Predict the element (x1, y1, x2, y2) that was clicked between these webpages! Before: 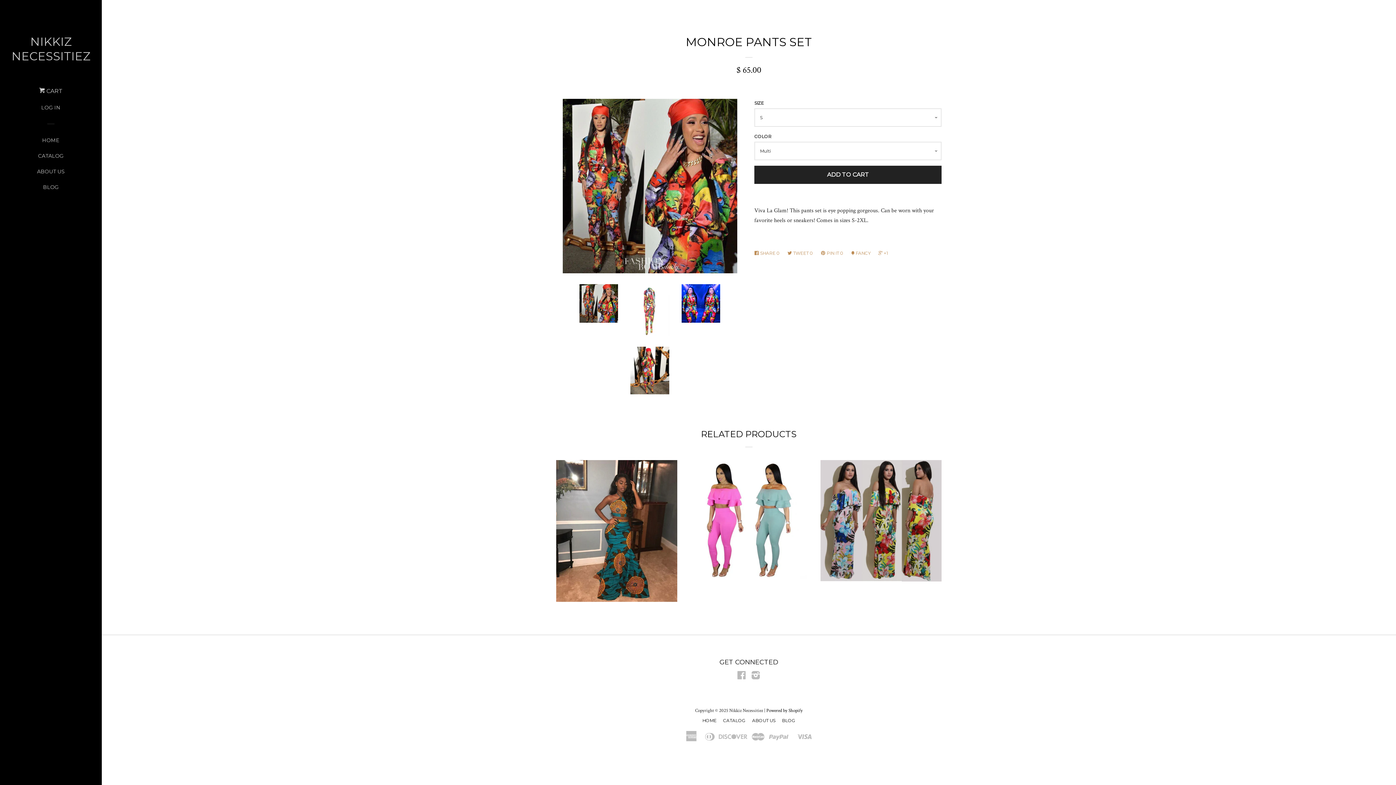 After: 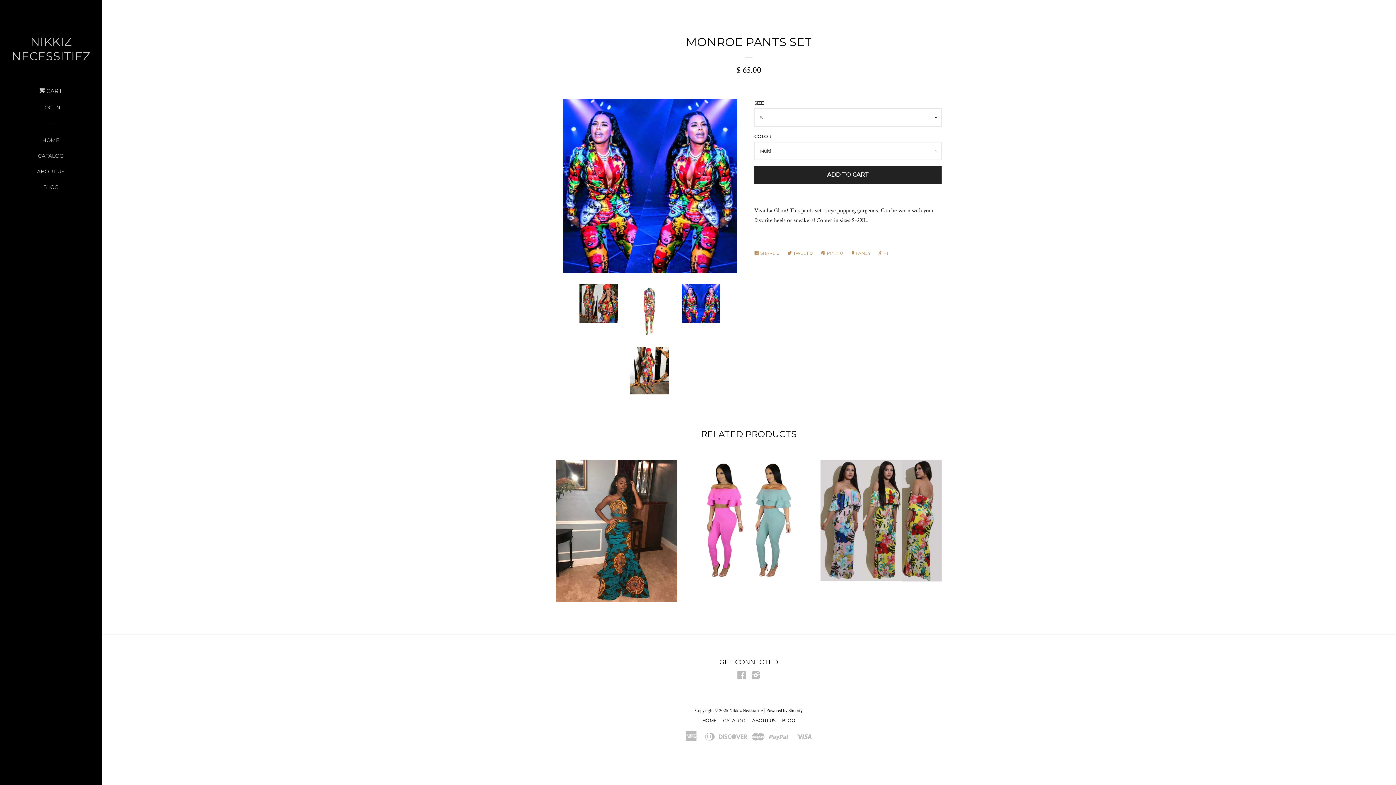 Action: bbox: (681, 284, 720, 323)